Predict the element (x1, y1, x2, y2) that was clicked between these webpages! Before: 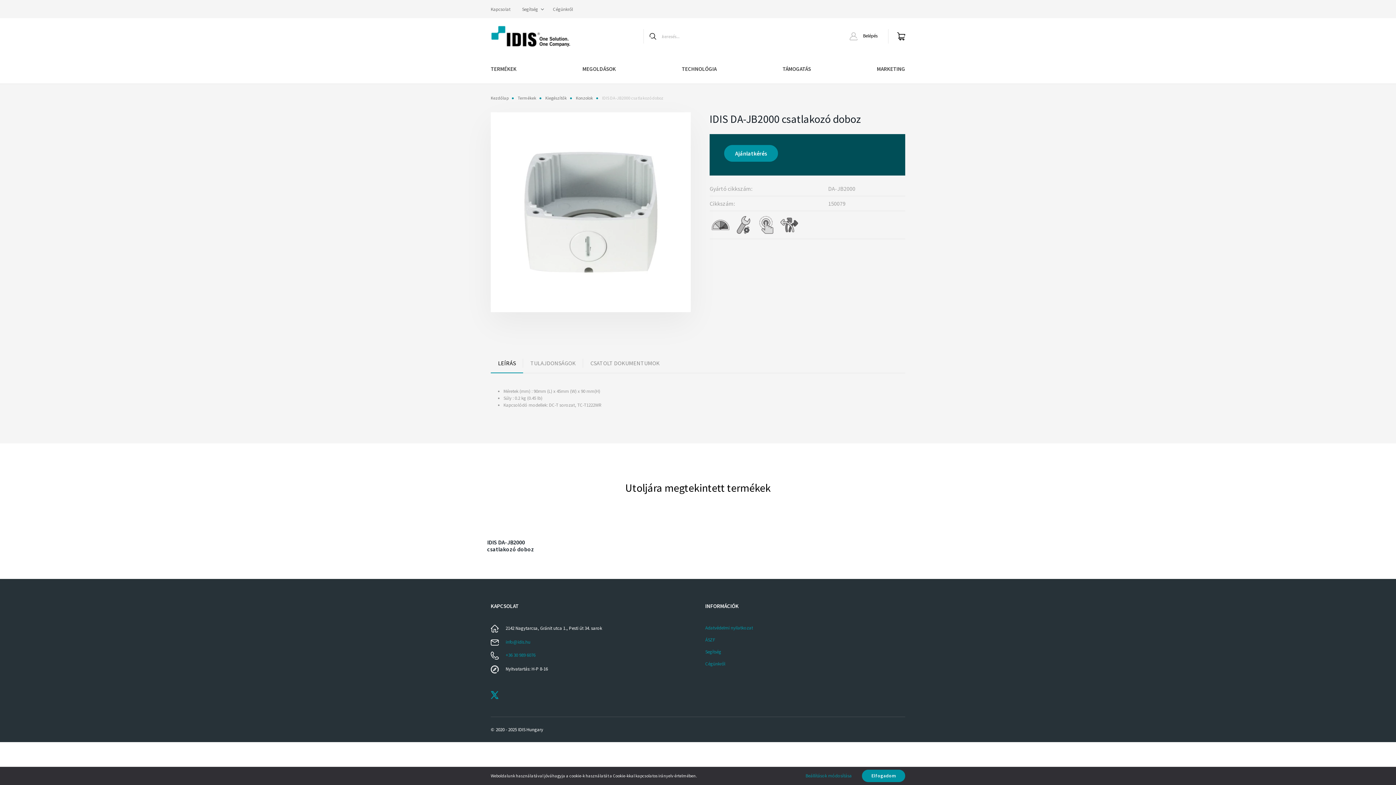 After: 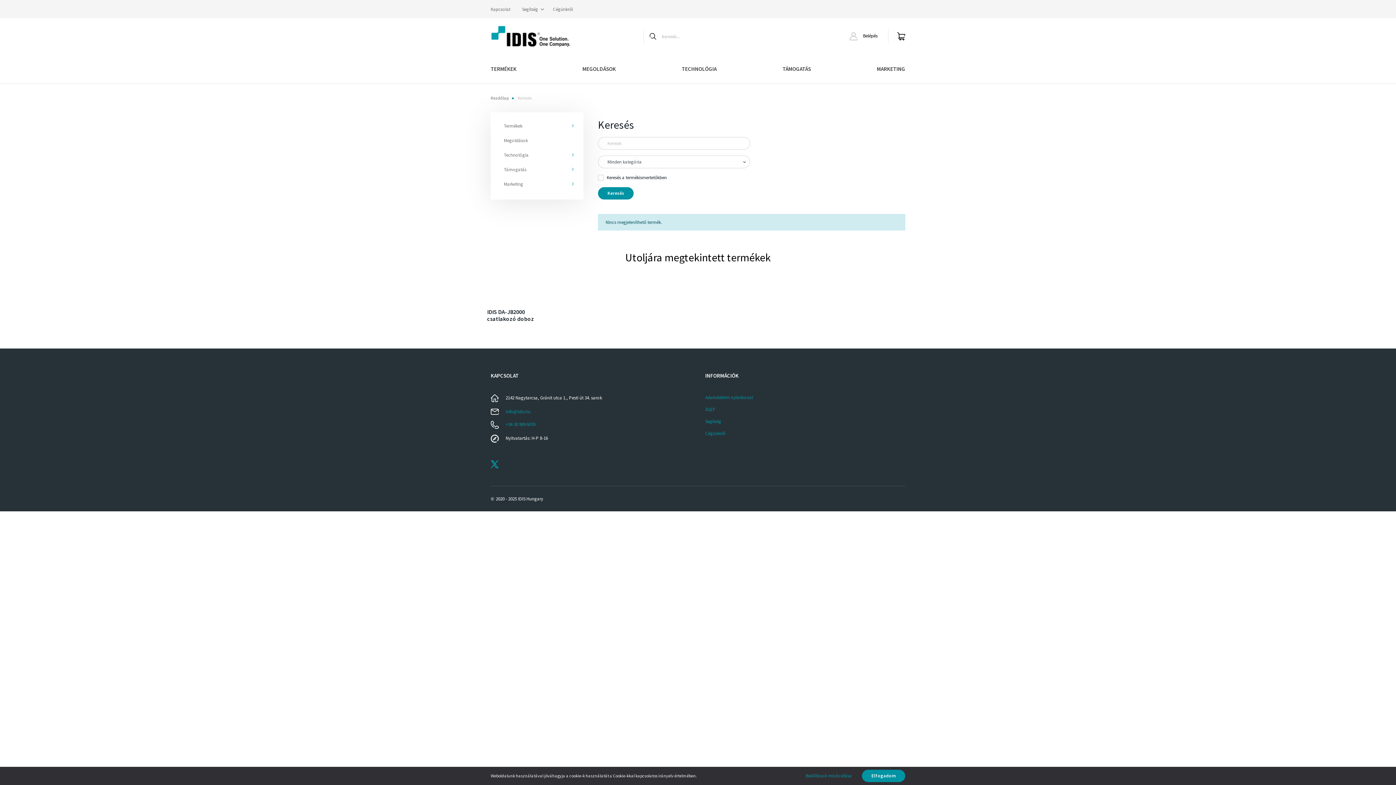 Action: bbox: (643, 29, 662, 43)